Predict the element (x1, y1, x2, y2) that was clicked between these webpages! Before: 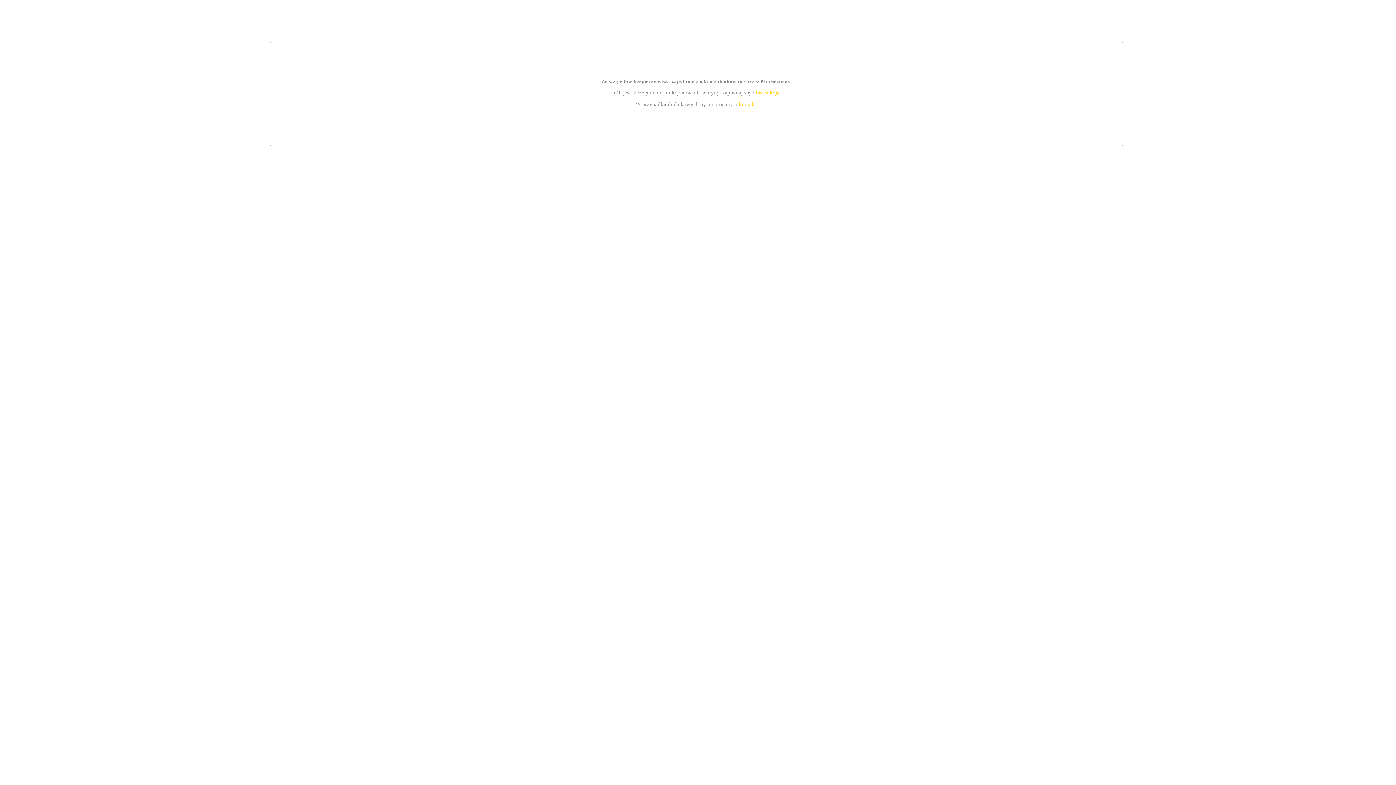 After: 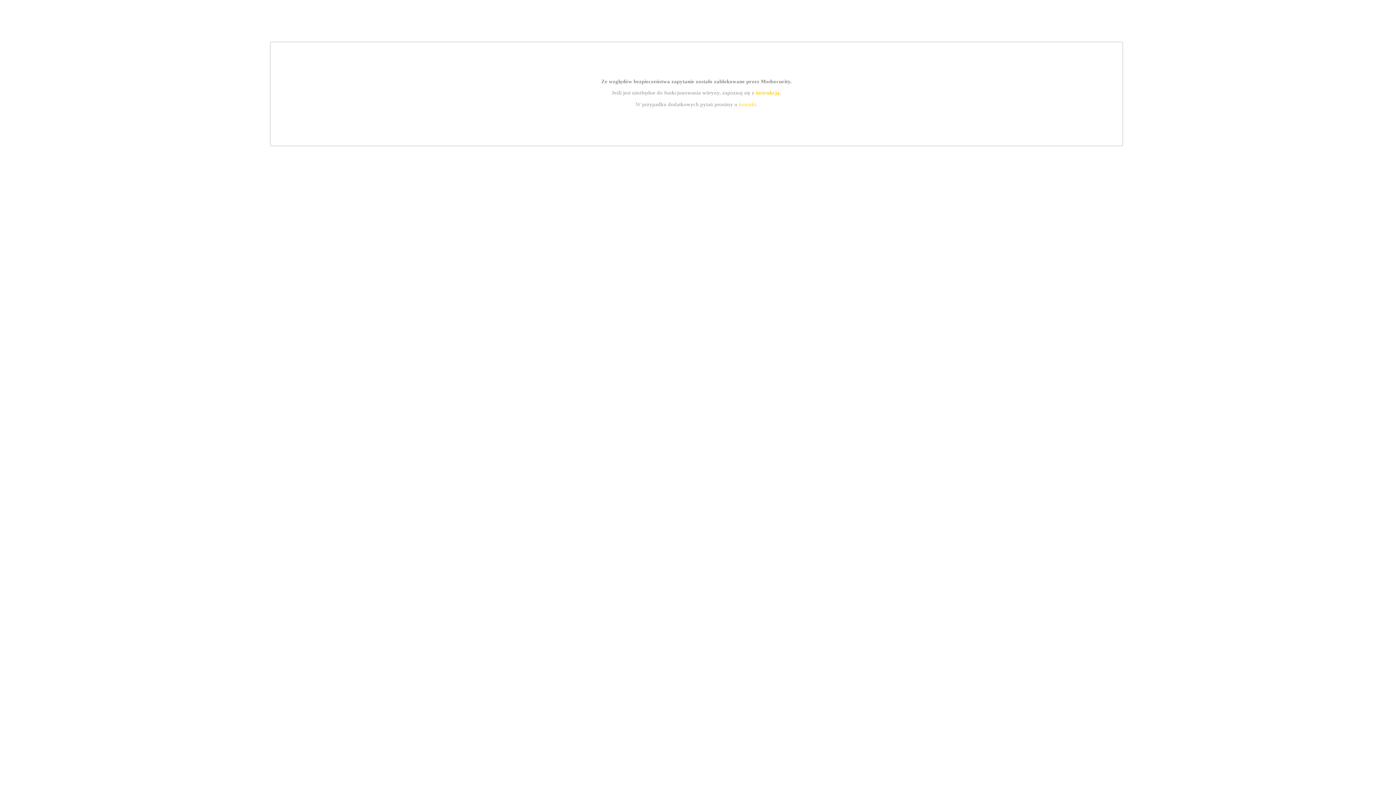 Action: label: kontakt bbox: (739, 101, 756, 107)